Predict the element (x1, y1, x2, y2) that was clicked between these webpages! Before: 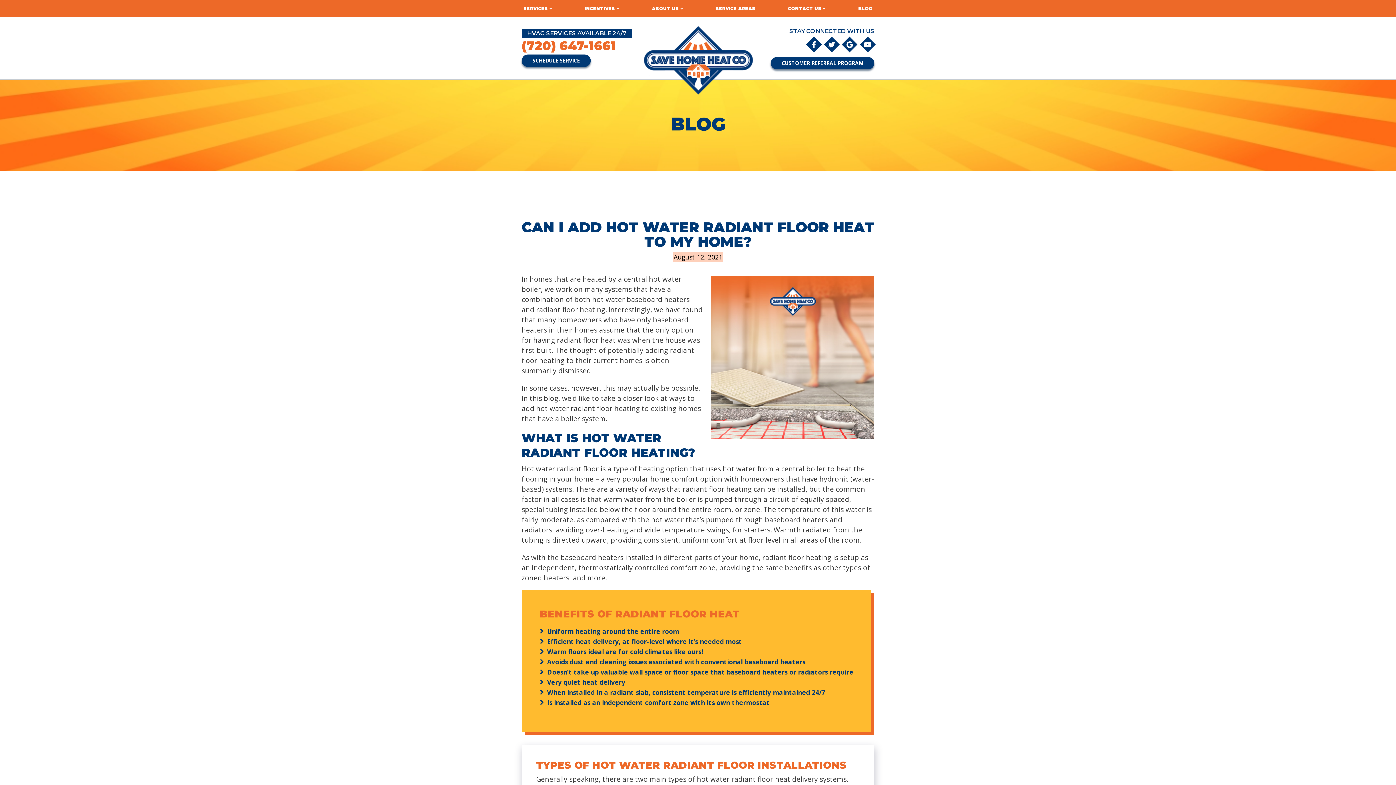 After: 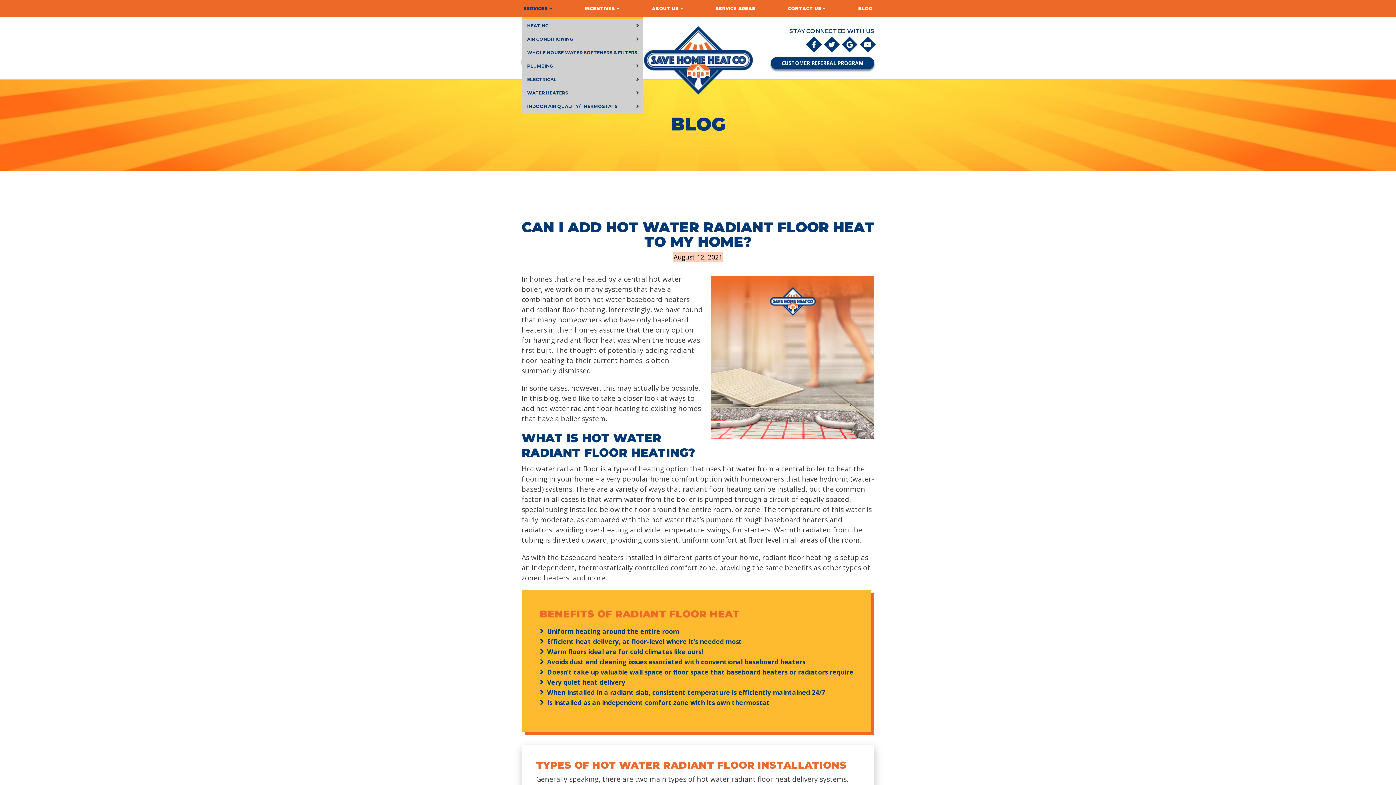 Action: bbox: (521, 0, 554, 17) label: SERVICES